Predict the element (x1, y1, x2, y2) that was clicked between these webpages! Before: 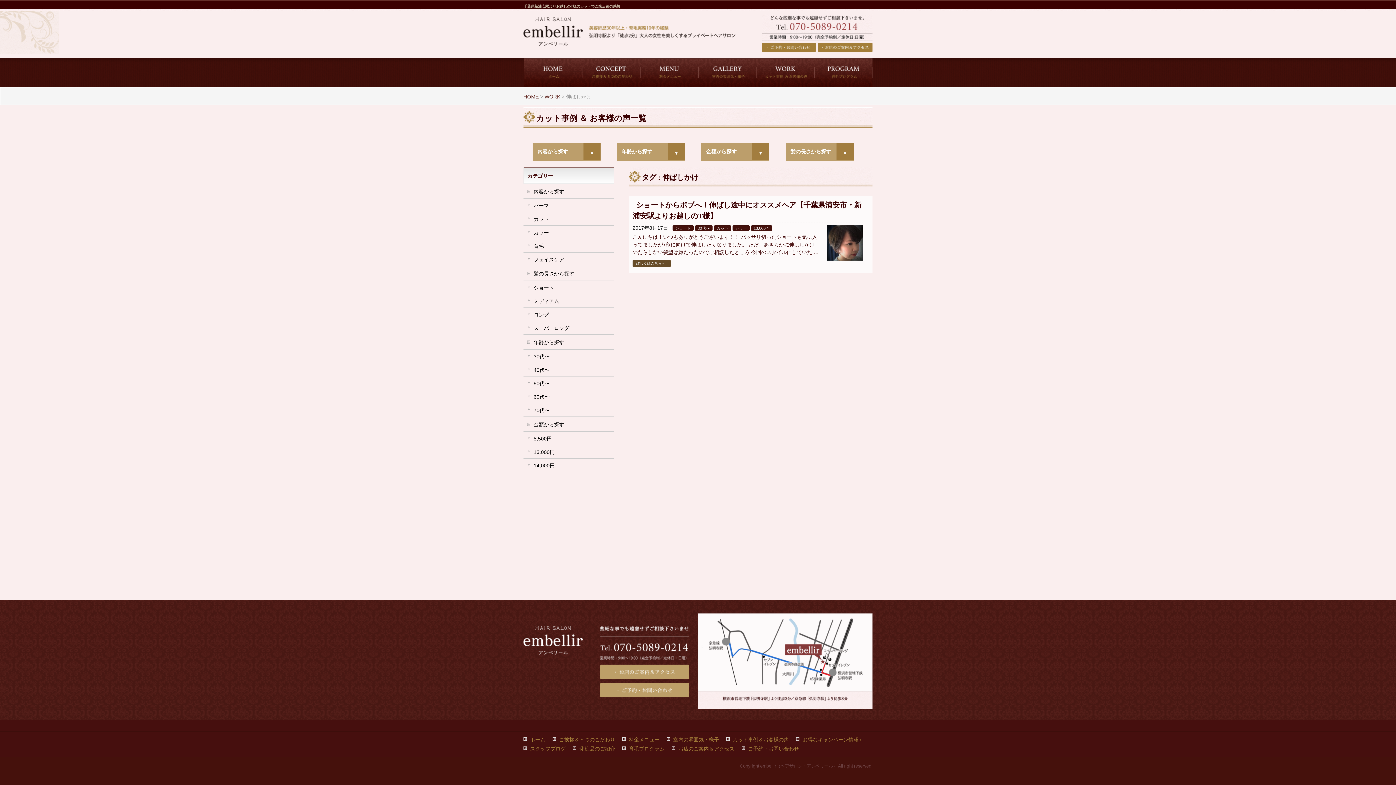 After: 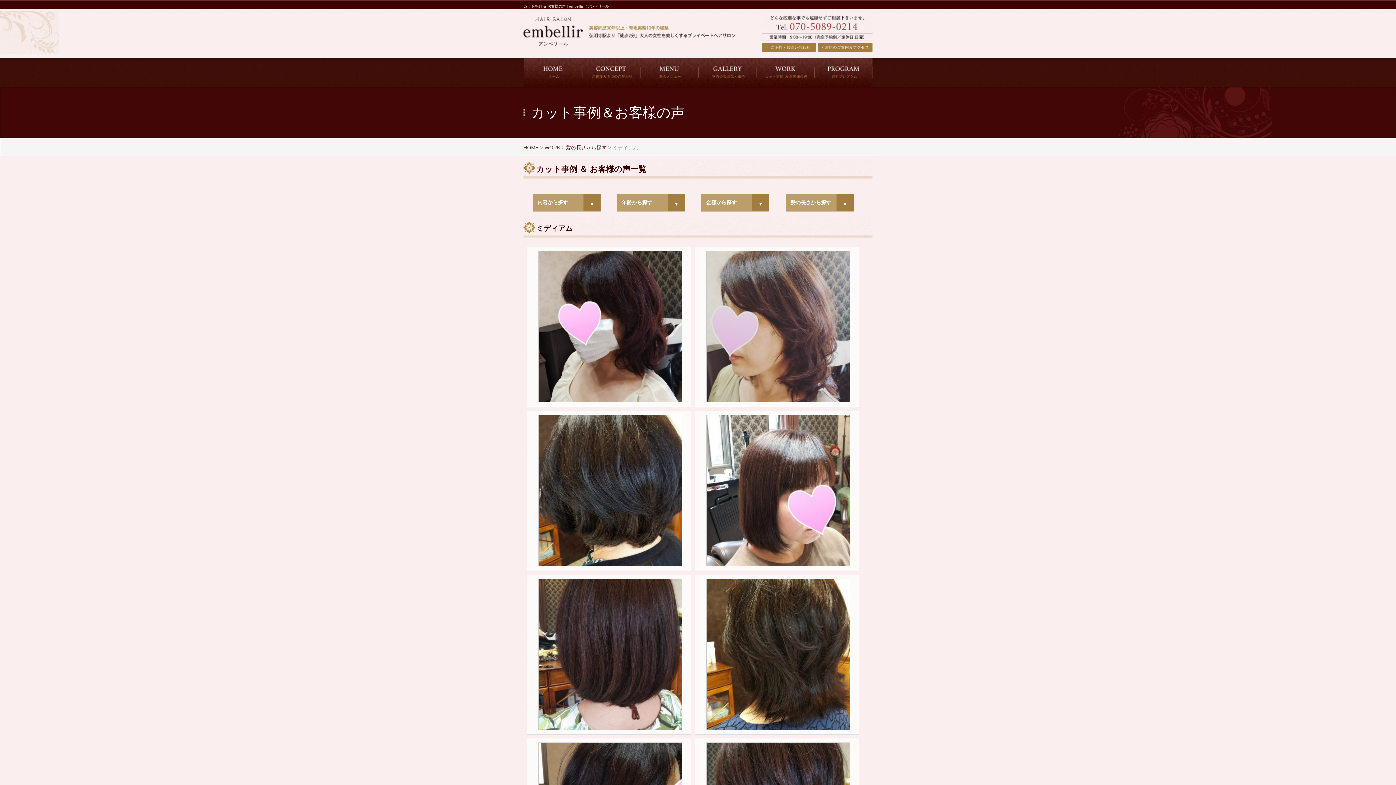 Action: label: ミディアム bbox: (523, 294, 614, 307)